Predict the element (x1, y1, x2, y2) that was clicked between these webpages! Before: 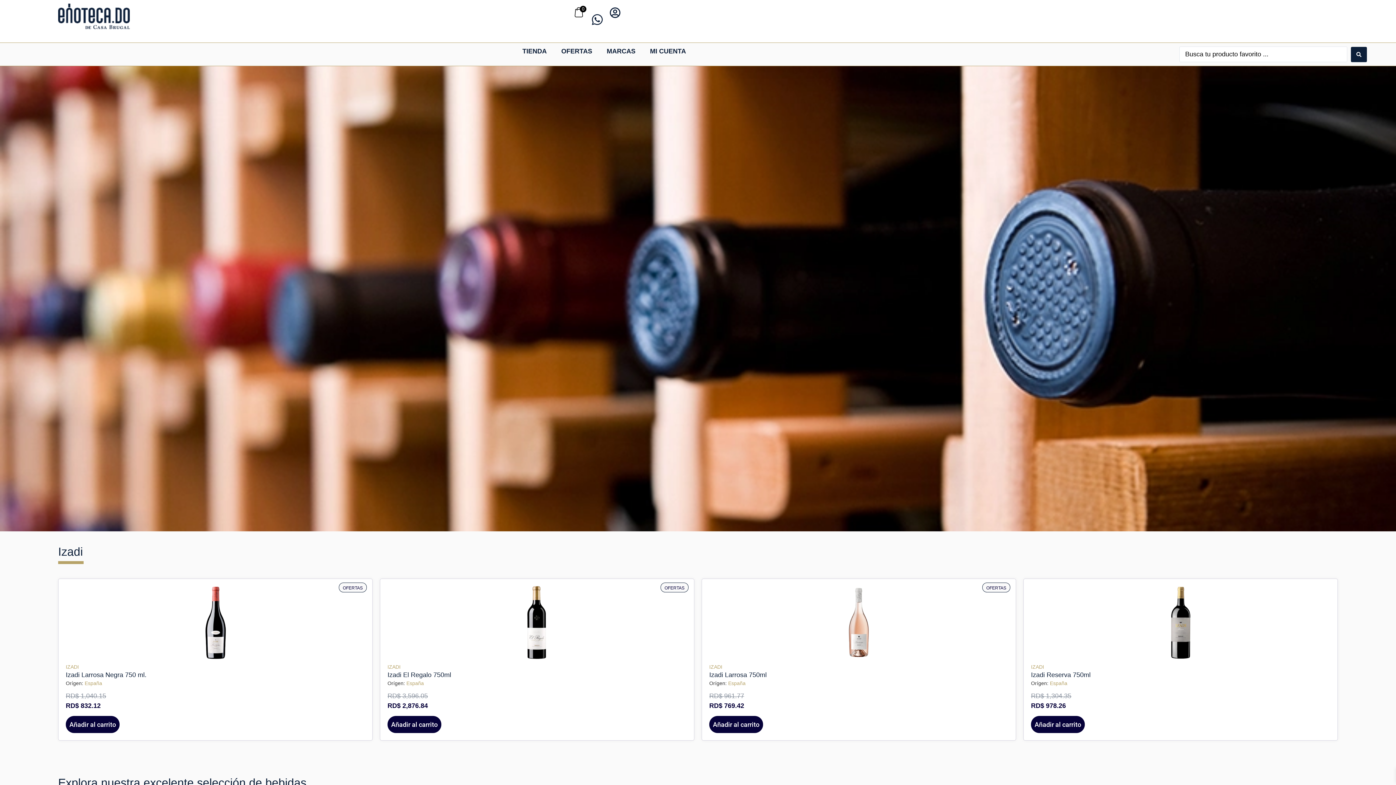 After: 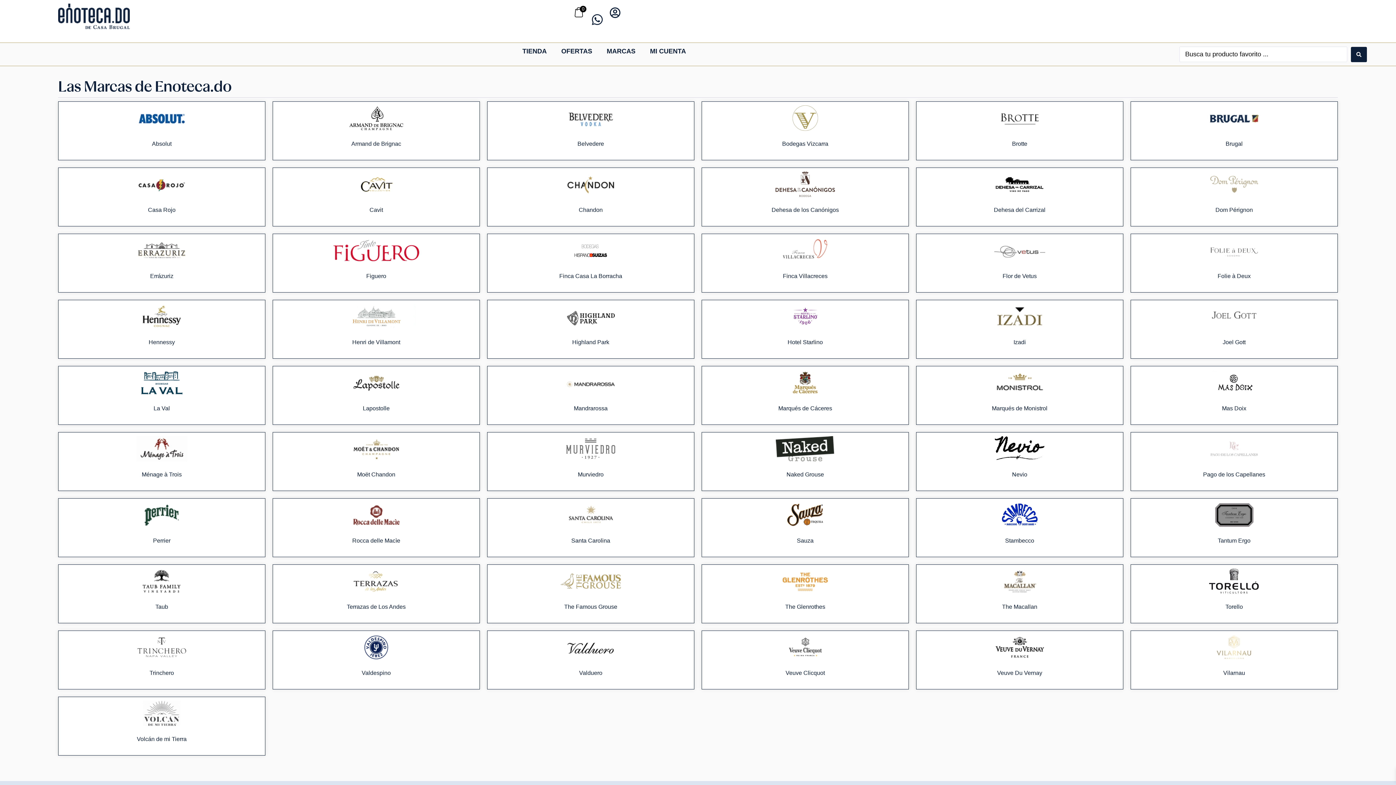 Action: bbox: (606, 46, 635, 56) label: MARCAS